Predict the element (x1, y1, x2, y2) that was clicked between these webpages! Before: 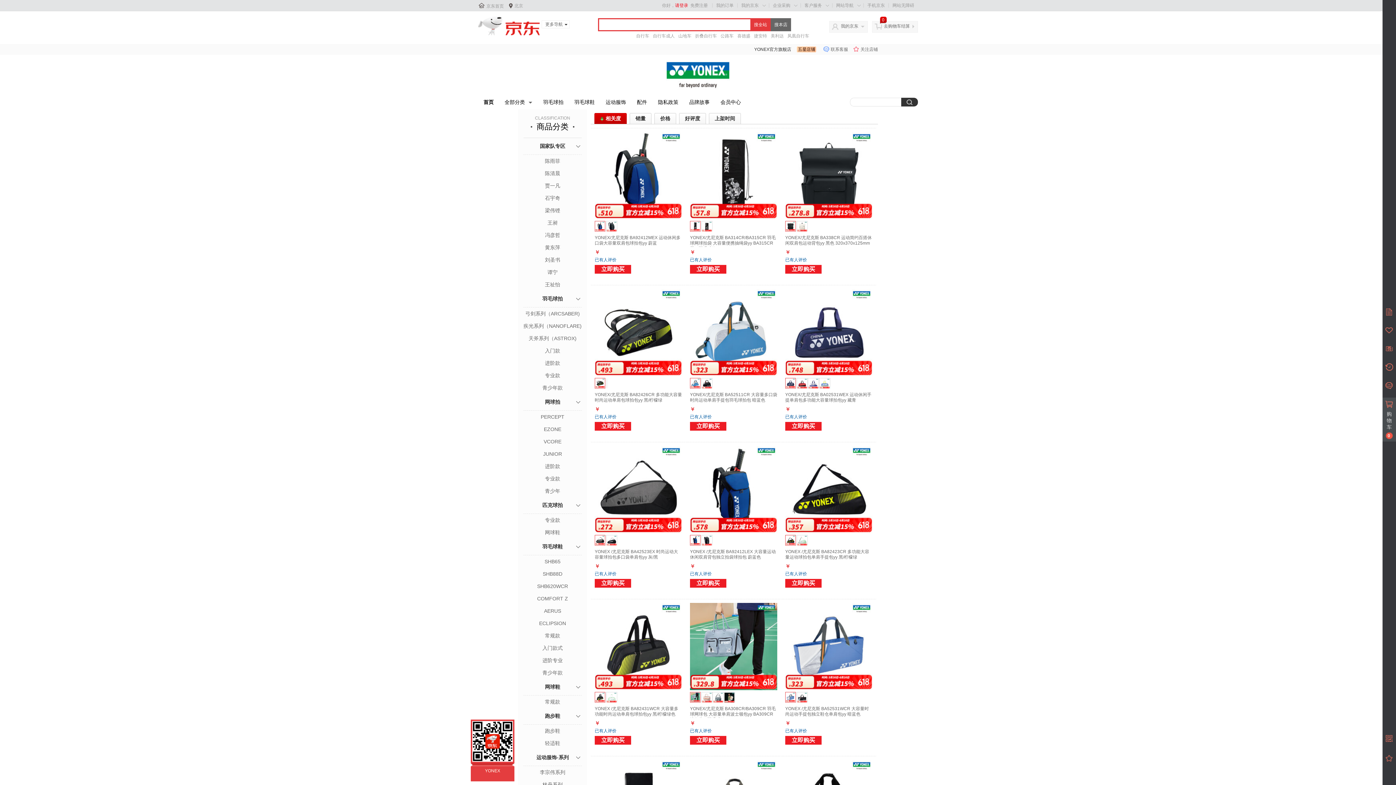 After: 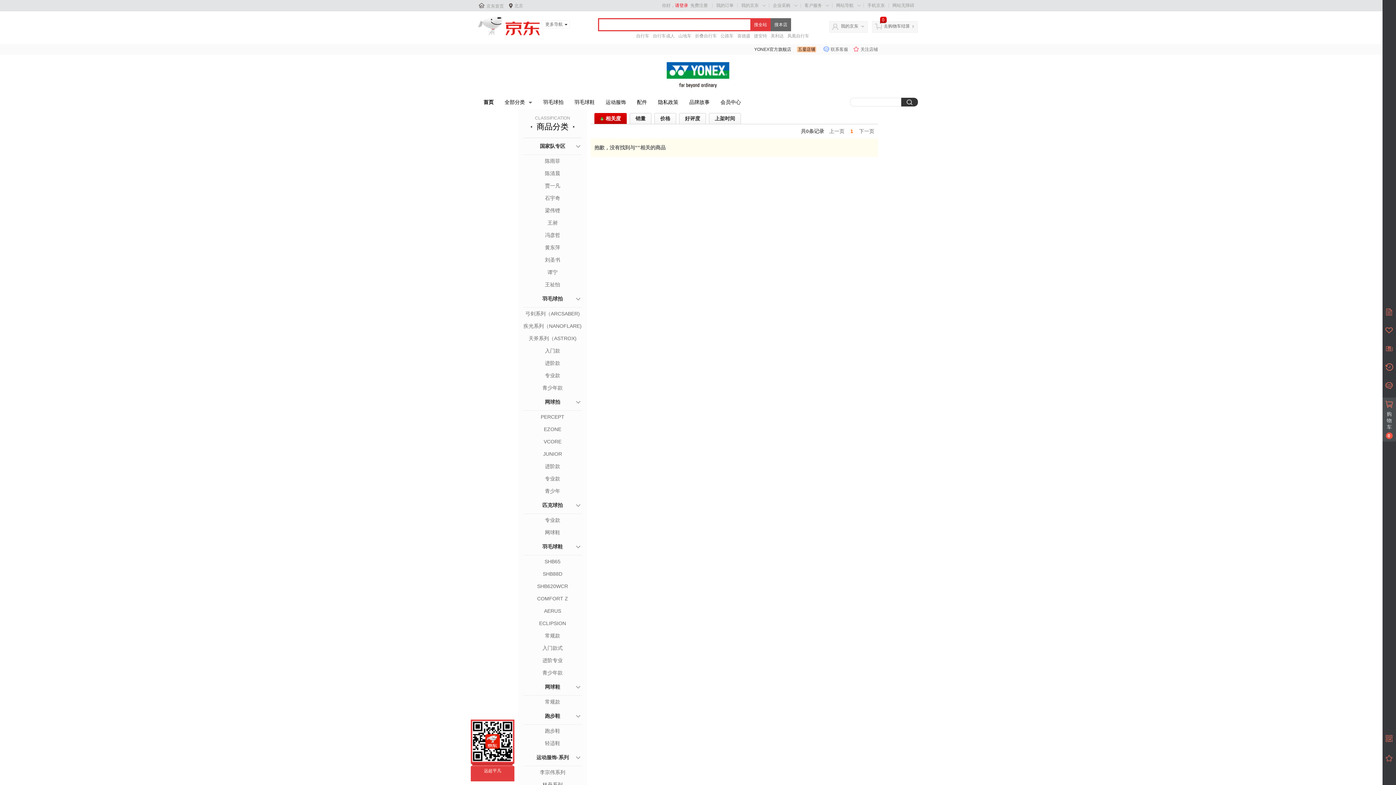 Action: bbox: (523, 243, 581, 252) label: 黄东萍